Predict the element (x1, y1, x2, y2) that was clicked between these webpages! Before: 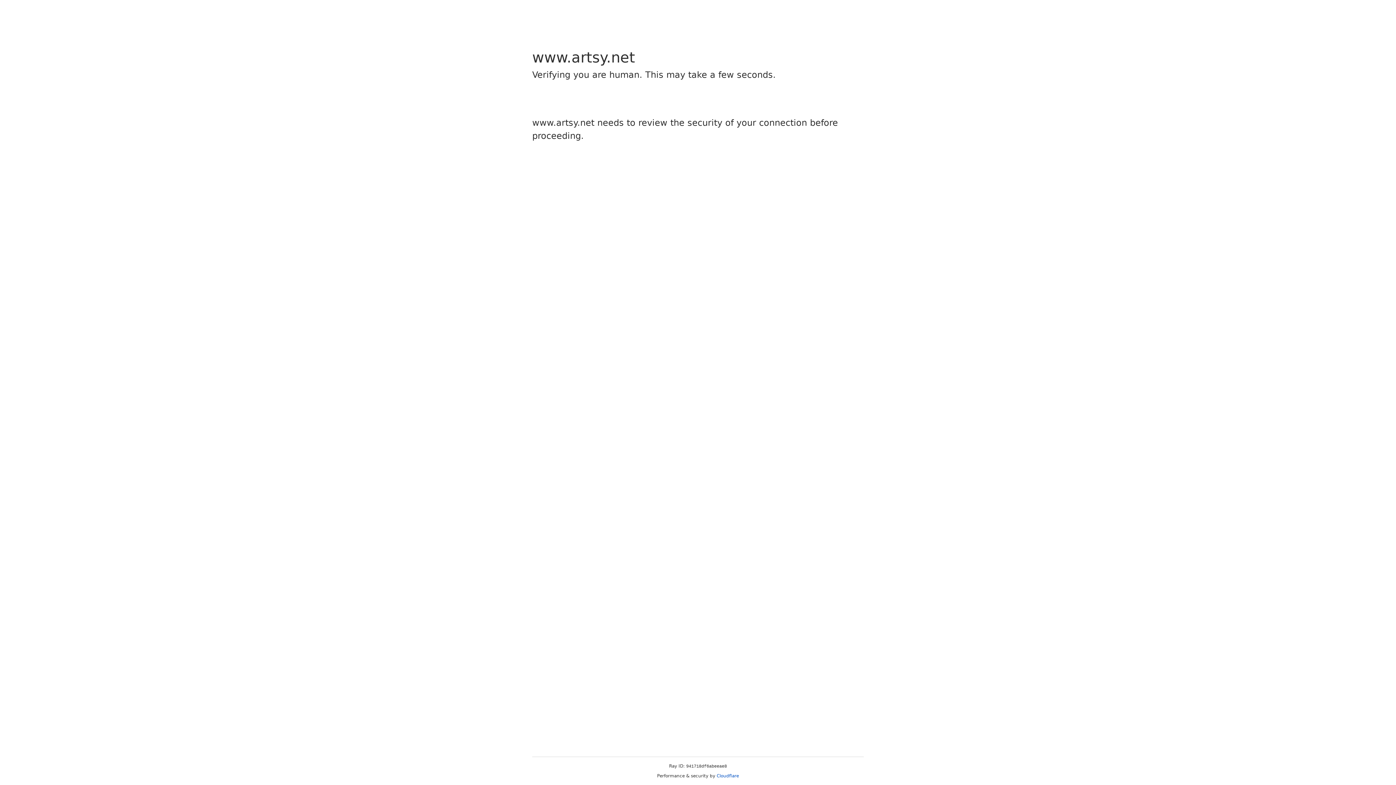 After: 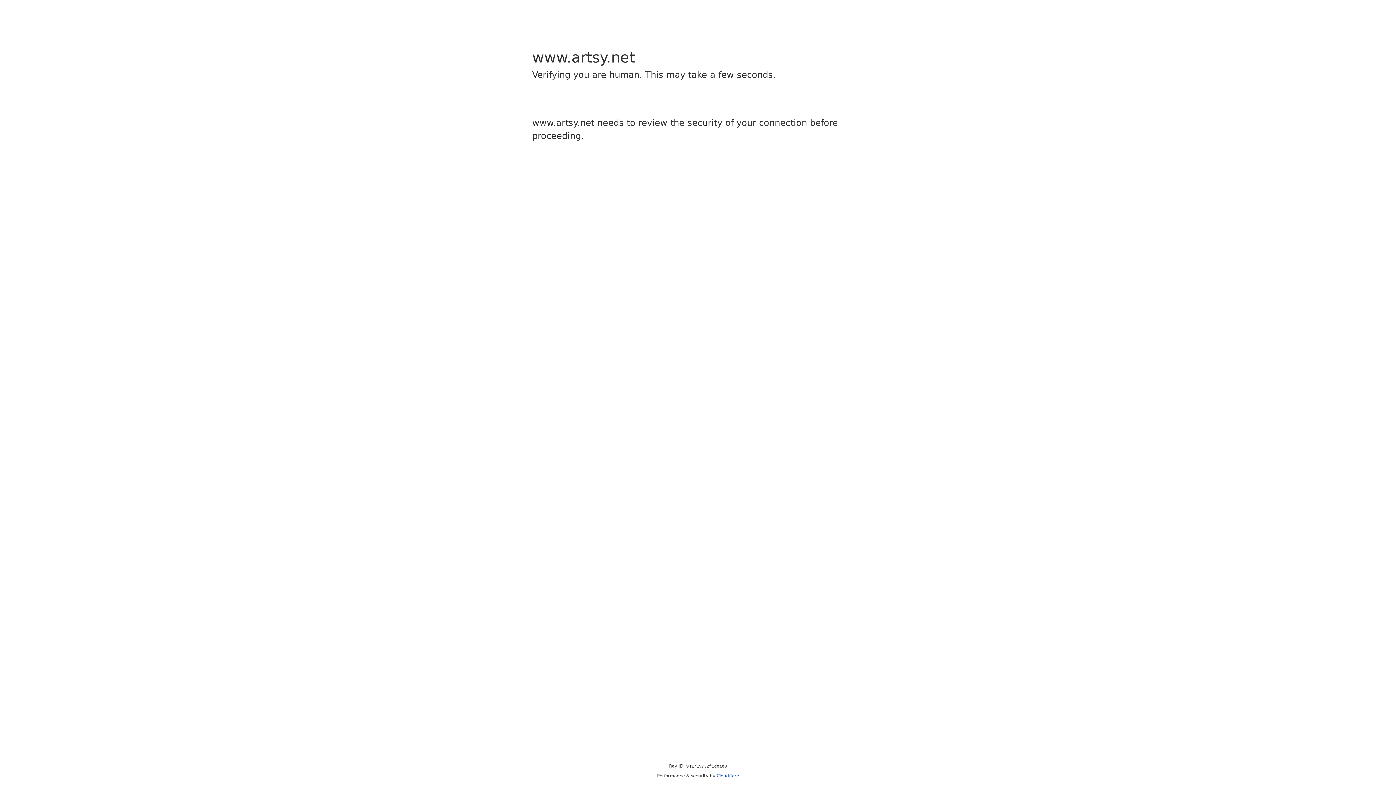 Action: bbox: (716, 773, 739, 778) label: Cloudflare